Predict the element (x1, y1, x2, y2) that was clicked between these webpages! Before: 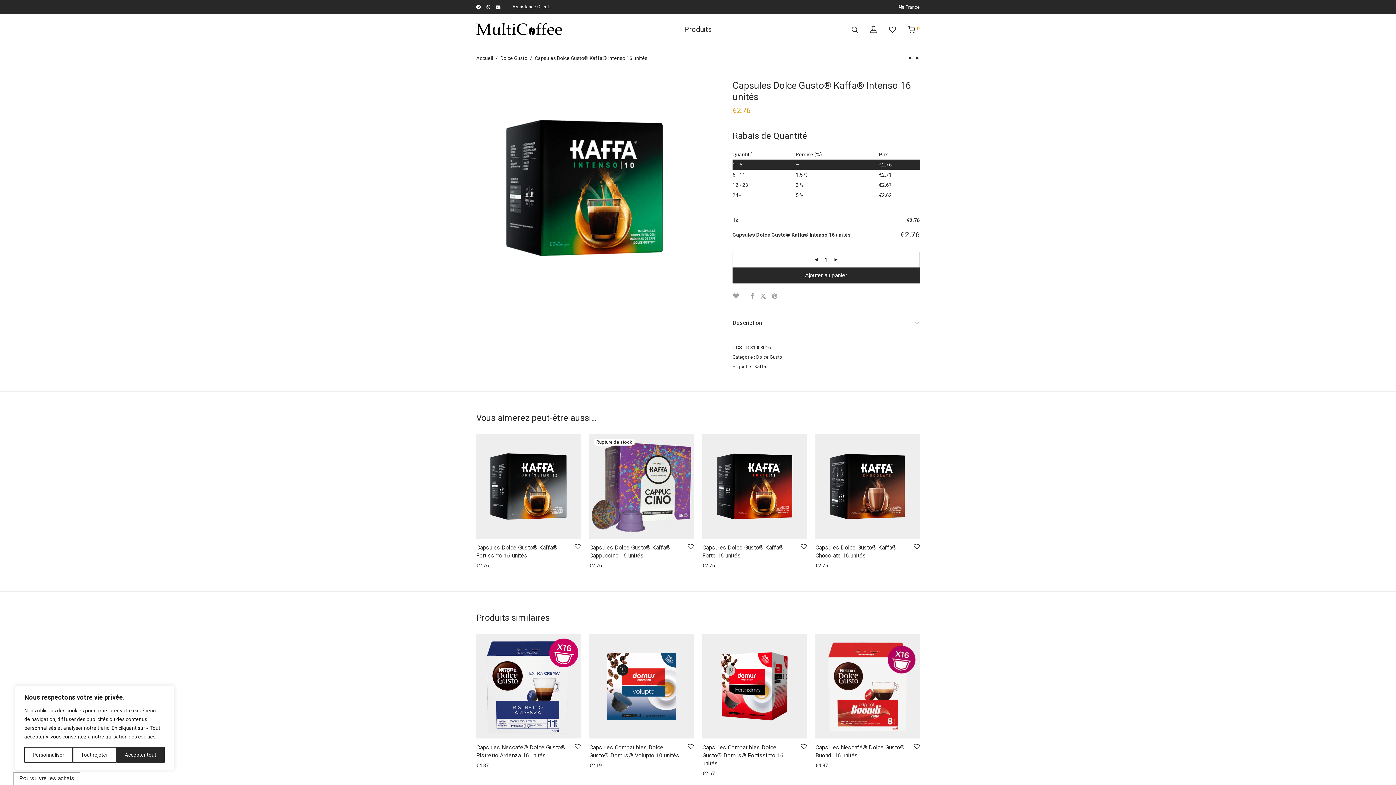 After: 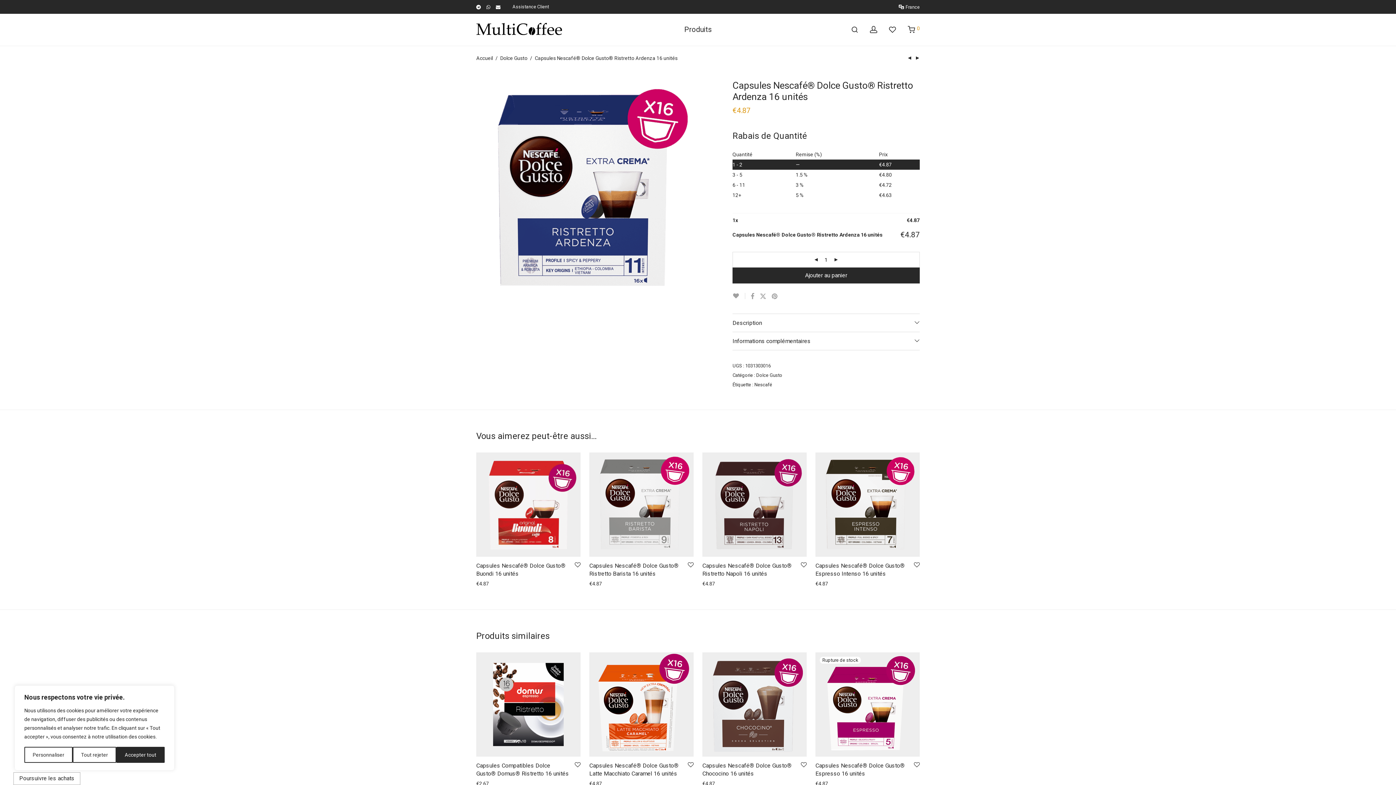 Action: bbox: (476, 634, 580, 738)